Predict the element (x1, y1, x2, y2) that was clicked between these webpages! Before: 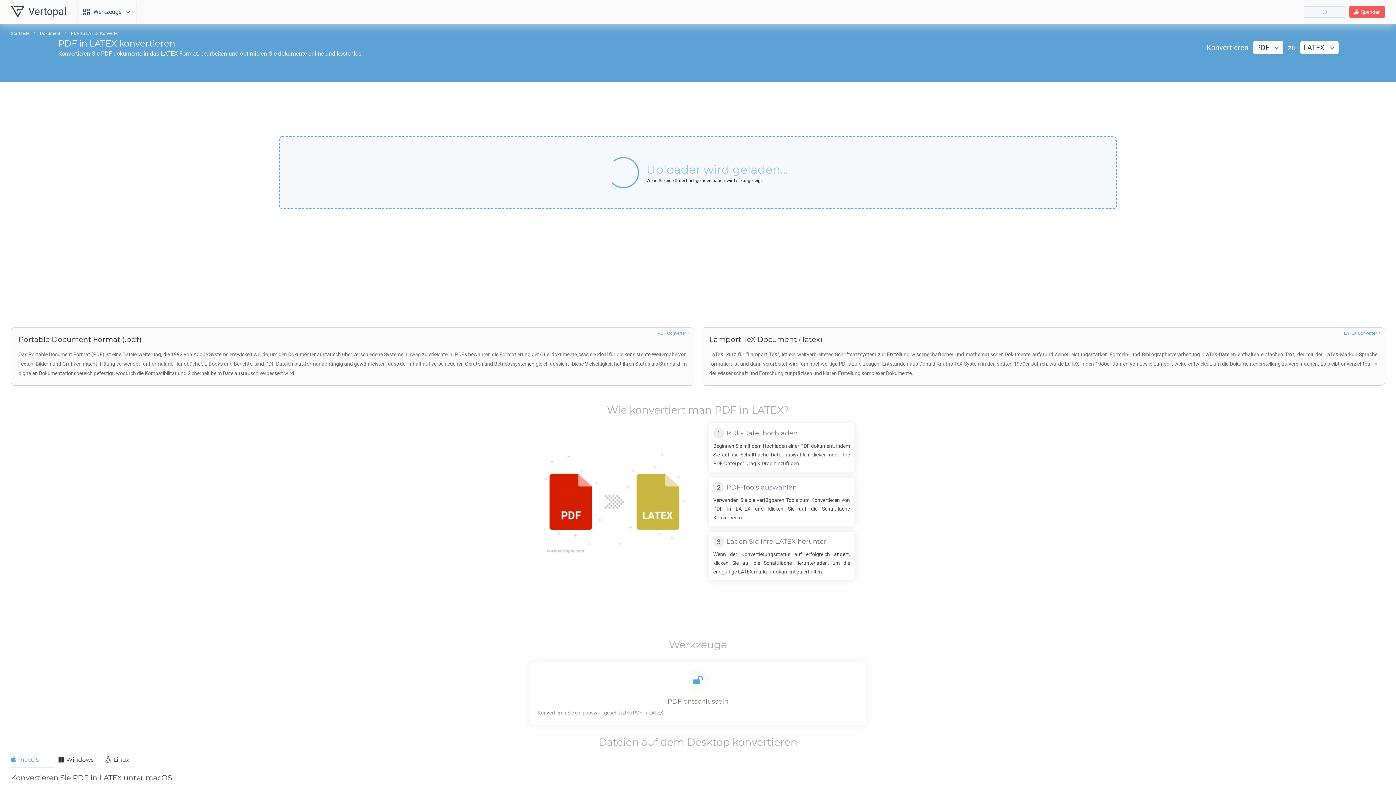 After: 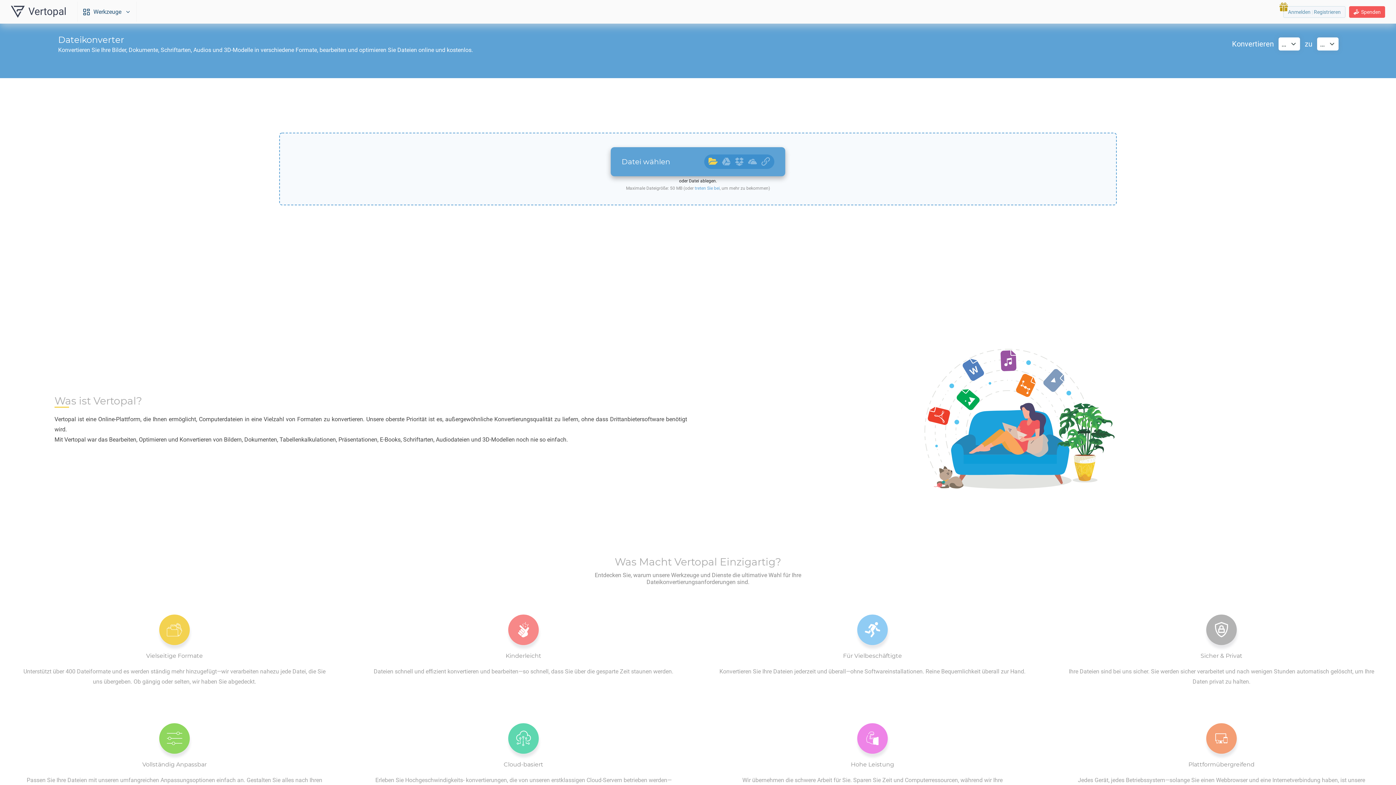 Action: bbox: (10, 4, 66, 18) label: Vertopal